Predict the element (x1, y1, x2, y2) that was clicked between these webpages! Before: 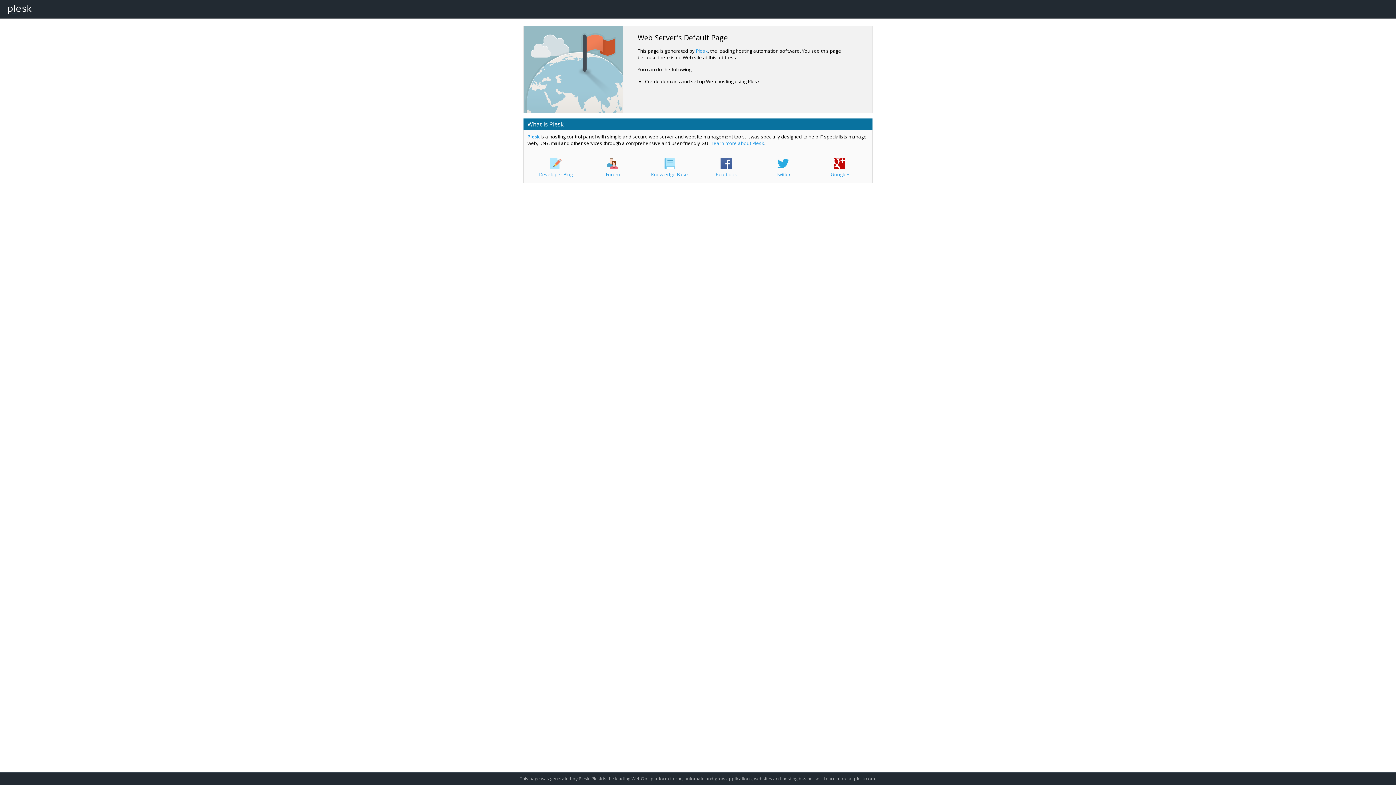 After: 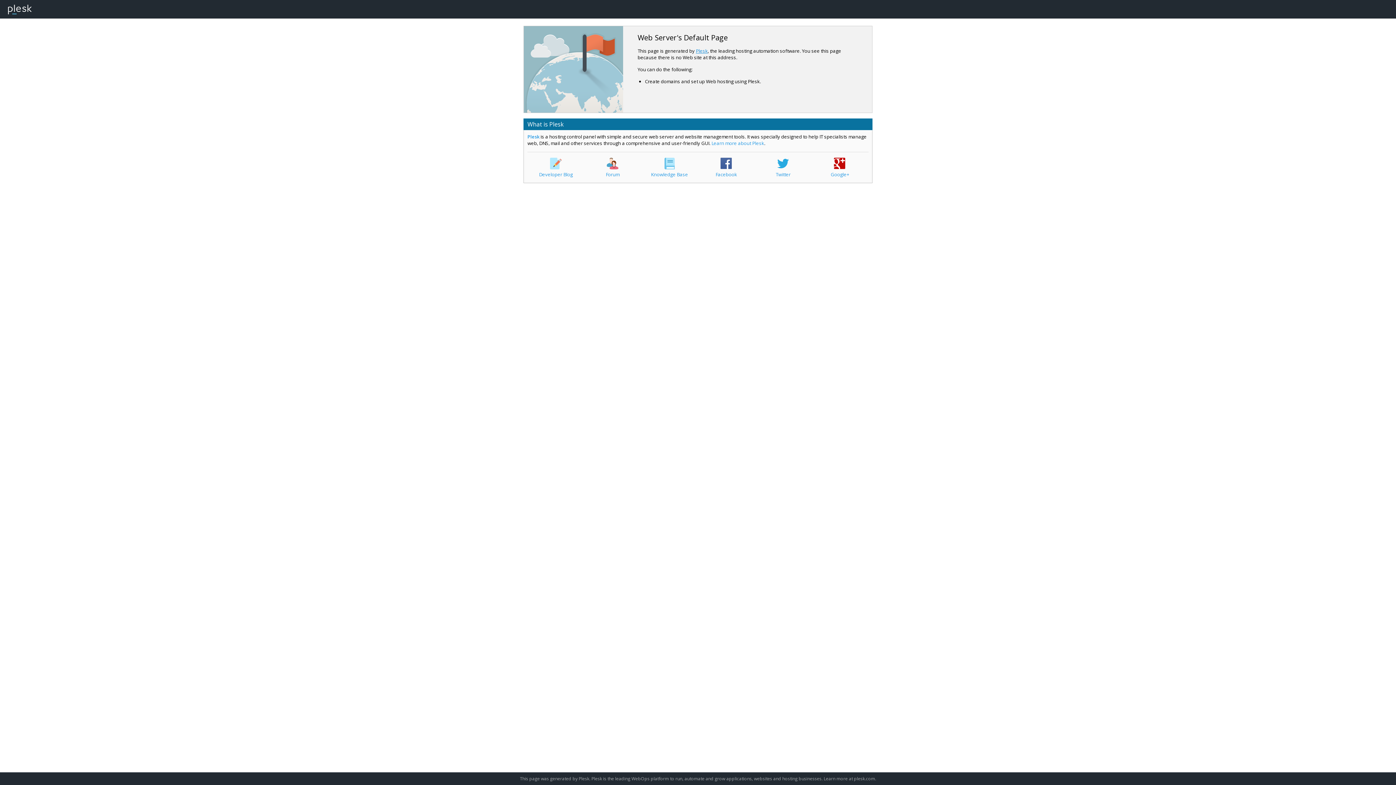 Action: label: Plesk bbox: (696, 47, 708, 54)